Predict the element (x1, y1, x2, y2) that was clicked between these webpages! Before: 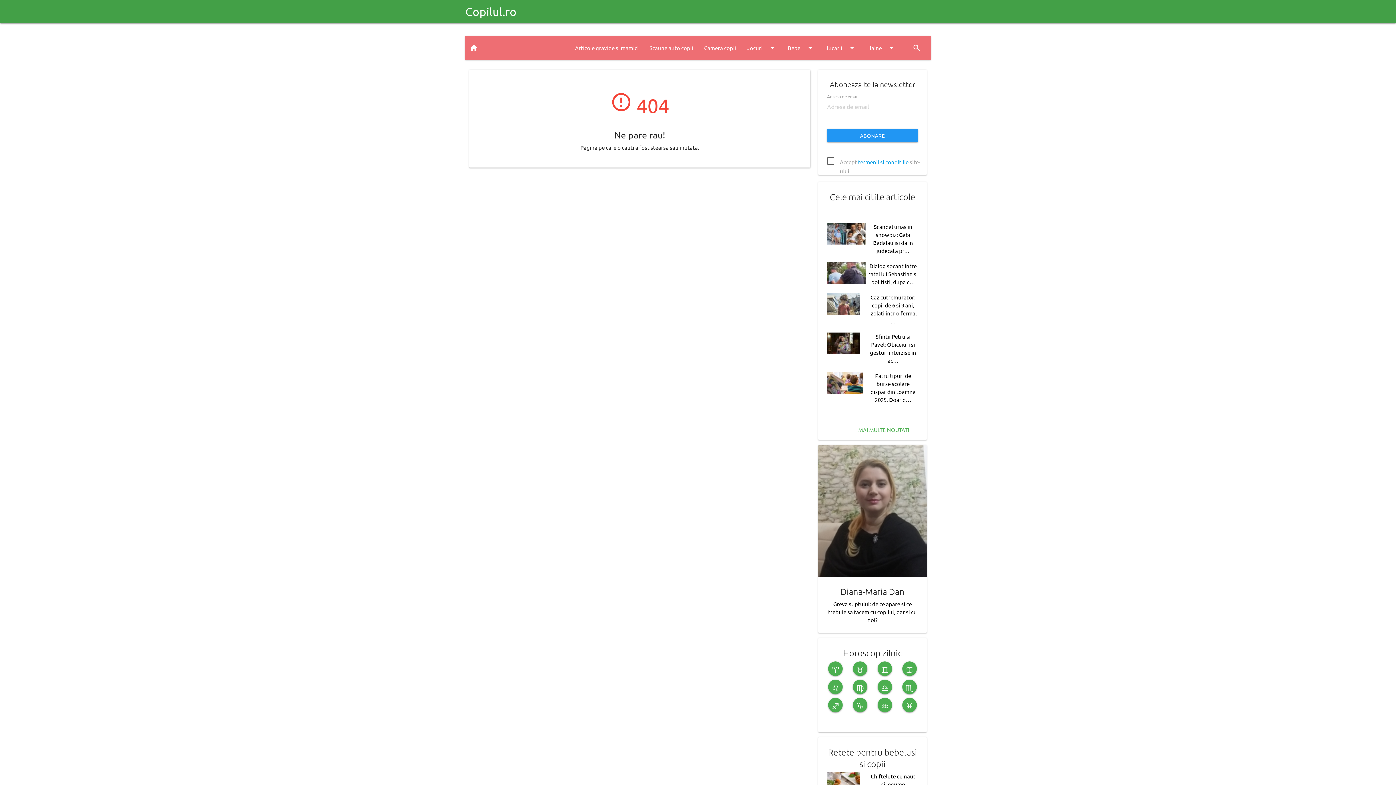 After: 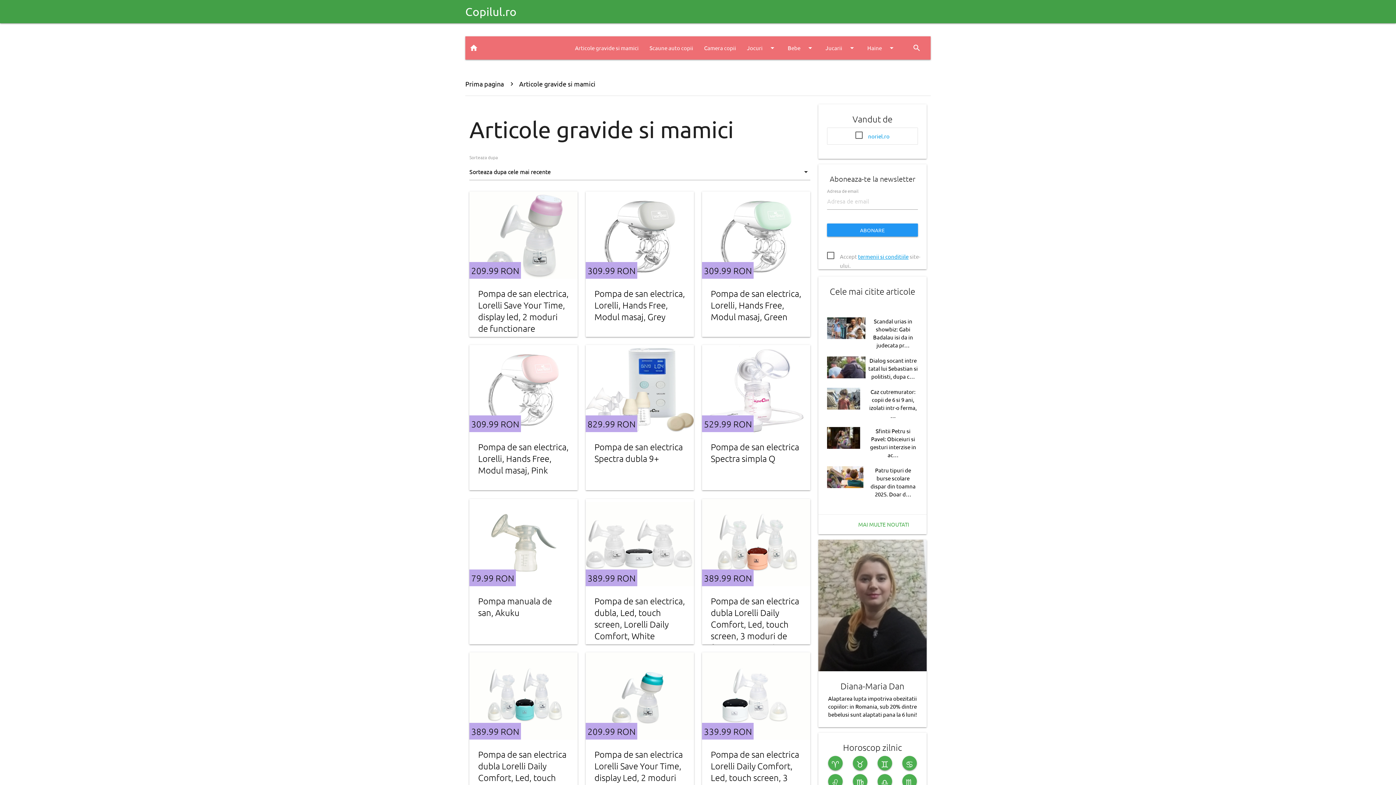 Action: bbox: (569, 36, 644, 59) label: Articole gravide si mamici